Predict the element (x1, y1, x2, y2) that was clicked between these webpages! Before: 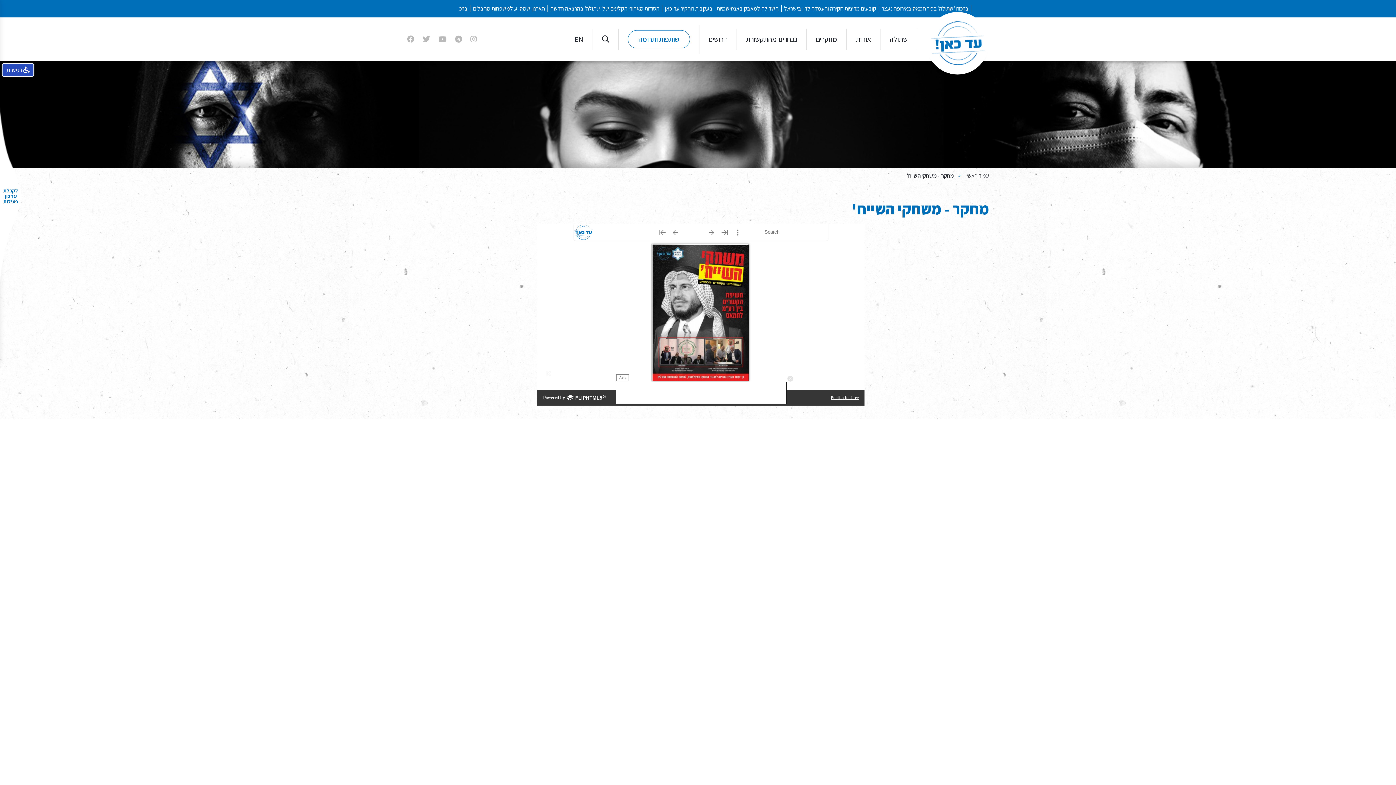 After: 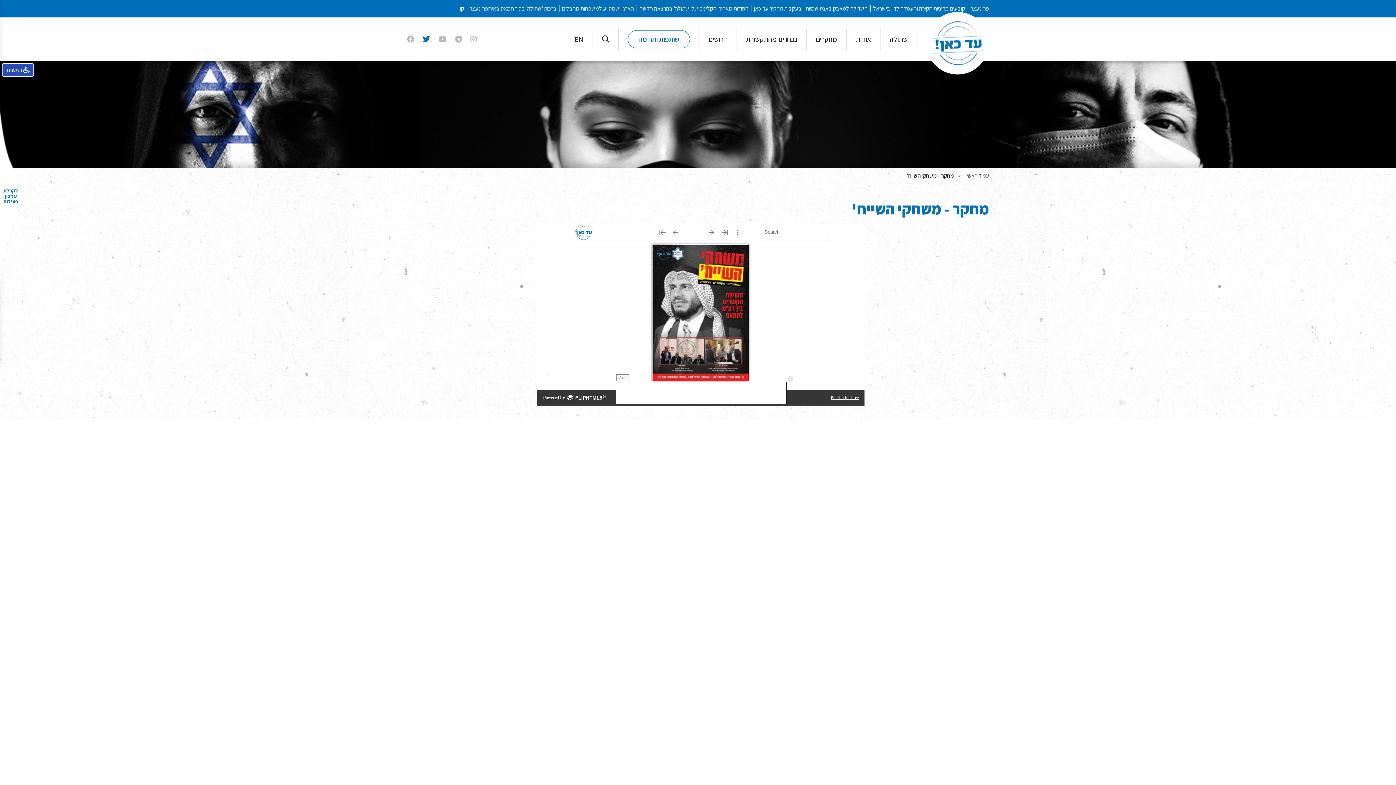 Action: bbox: (422, 34, 430, 44)